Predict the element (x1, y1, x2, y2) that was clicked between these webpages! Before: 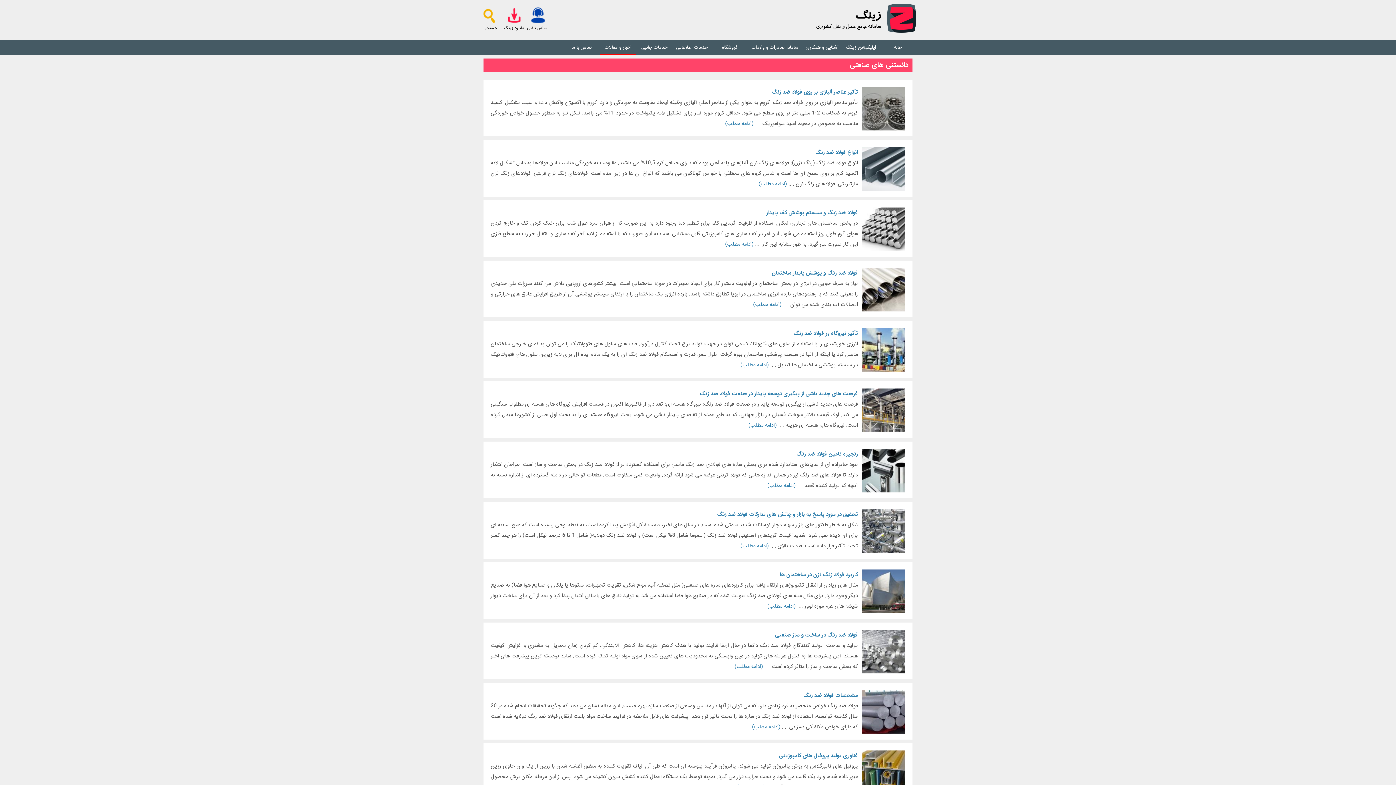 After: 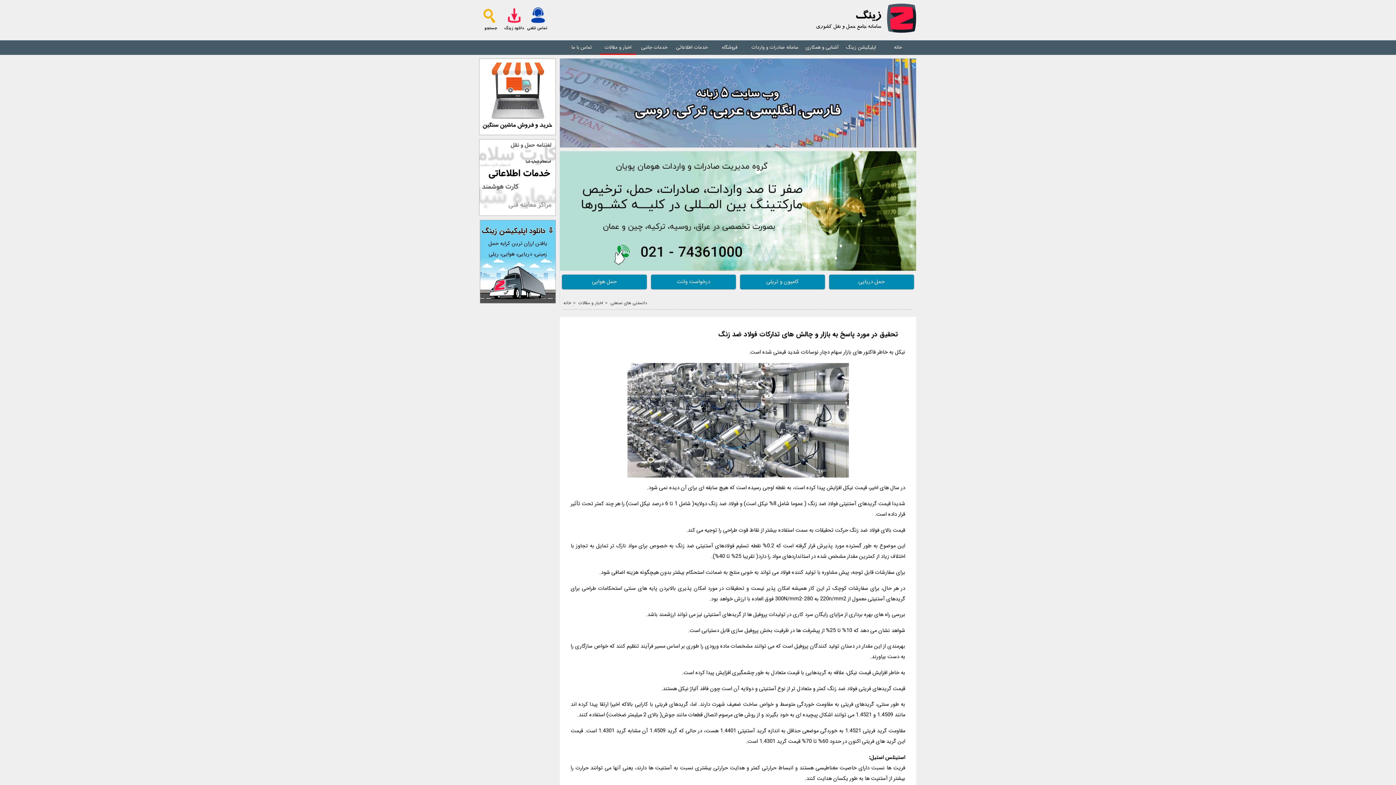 Action: label: تحقیق در مورد پاسخ به بازار و چالش های تدارکات فولاد ضد زنگ
نیکل به خاطر فاکتور های بازار سهام دچار نوسانات شدید قیمتی شده است. در سال های اخیر، قیمت نیکل افزایش پیدا کرده است، به نقطه اوجی رسیده است که هیچ سابقه ای برای آن دیده نمی شود. شدیدا قیمت گریدهای آستنیتی فولاد ضد زنگ ( عموما شامل 8% نیکل است) و فولاد ضد زنگ دولایه( شامل 1 تا 6 درصد نیکل است) را هر چند کمتر تحت تأثیر قرار داده است. قیمت بالای .... (ادامه مطلب) bbox: (490, 509, 905, 551)